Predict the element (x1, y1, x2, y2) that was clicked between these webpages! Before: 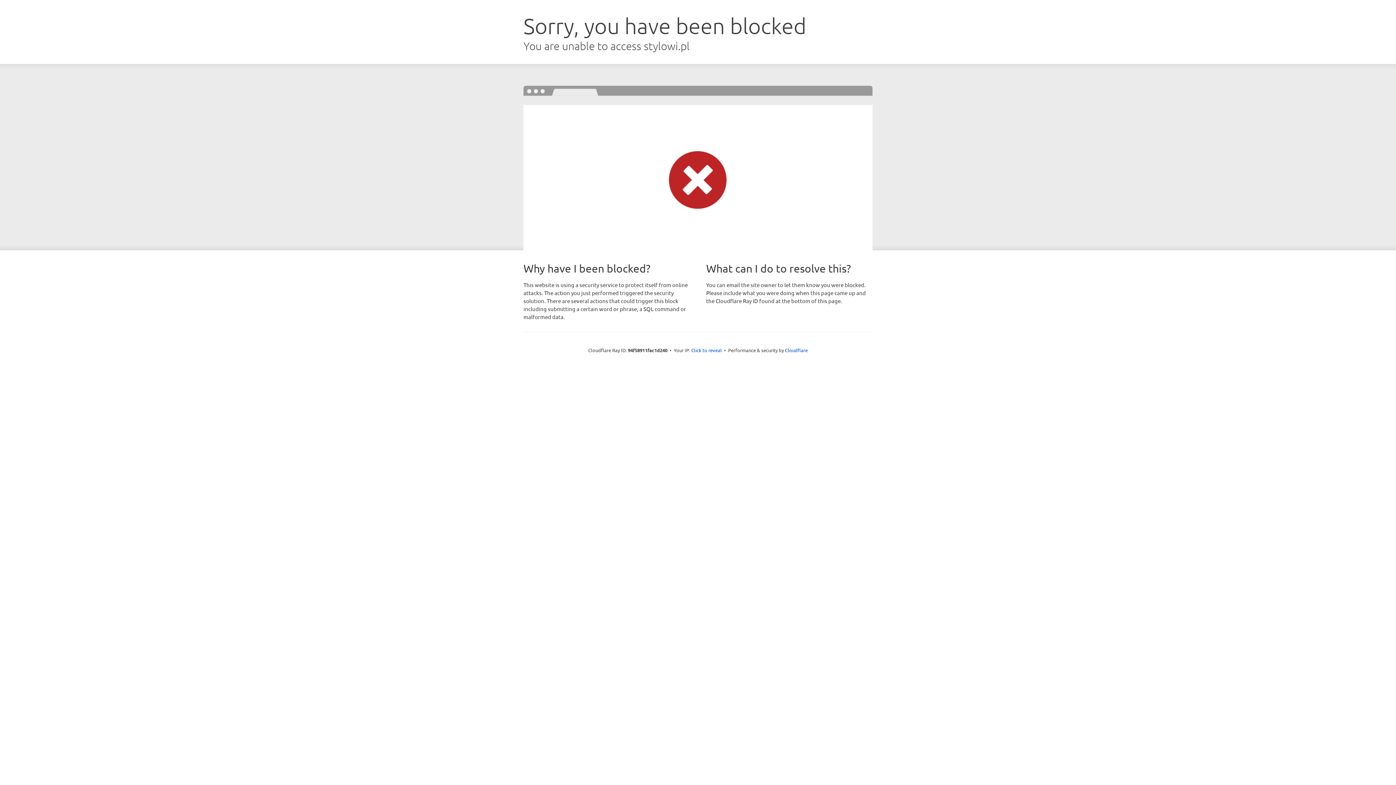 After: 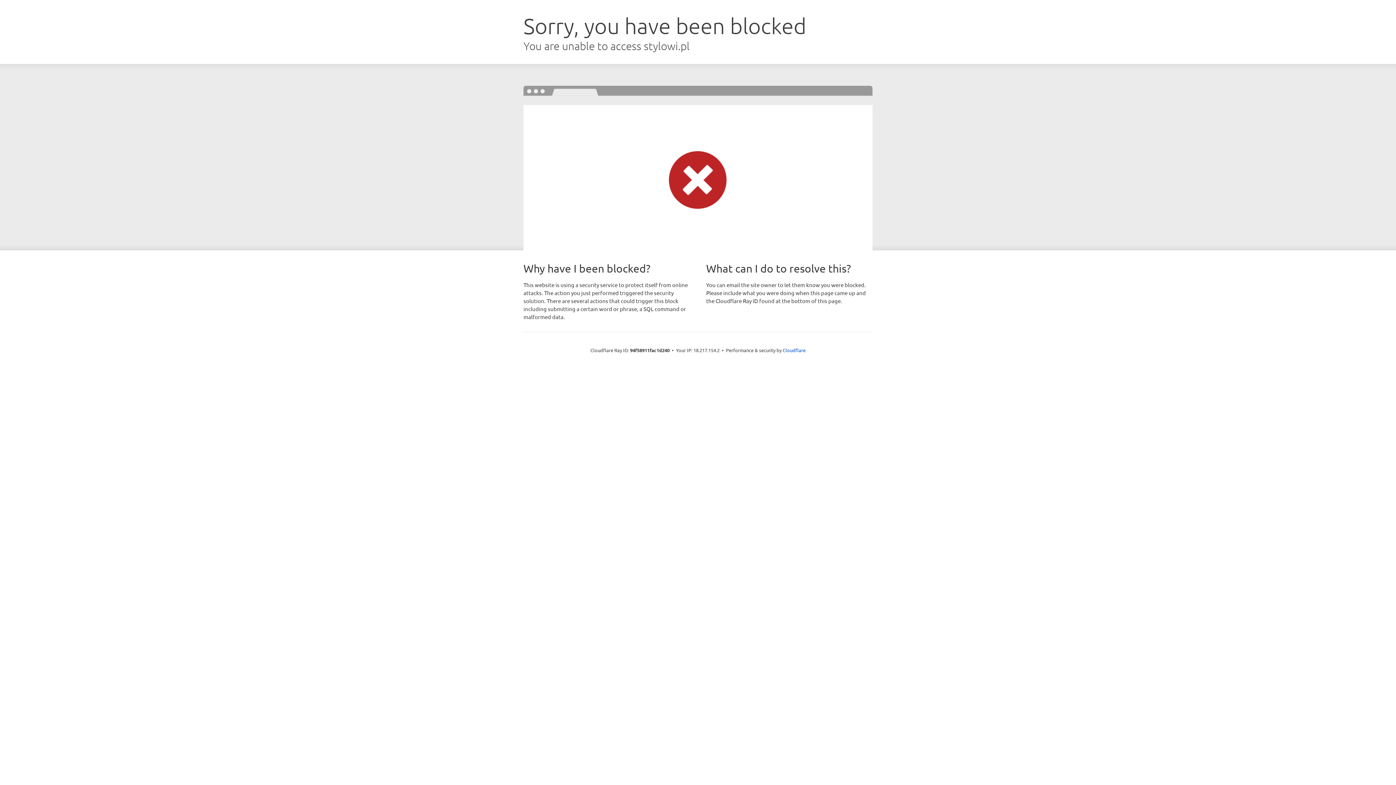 Action: label: Click to reveal bbox: (691, 346, 722, 353)